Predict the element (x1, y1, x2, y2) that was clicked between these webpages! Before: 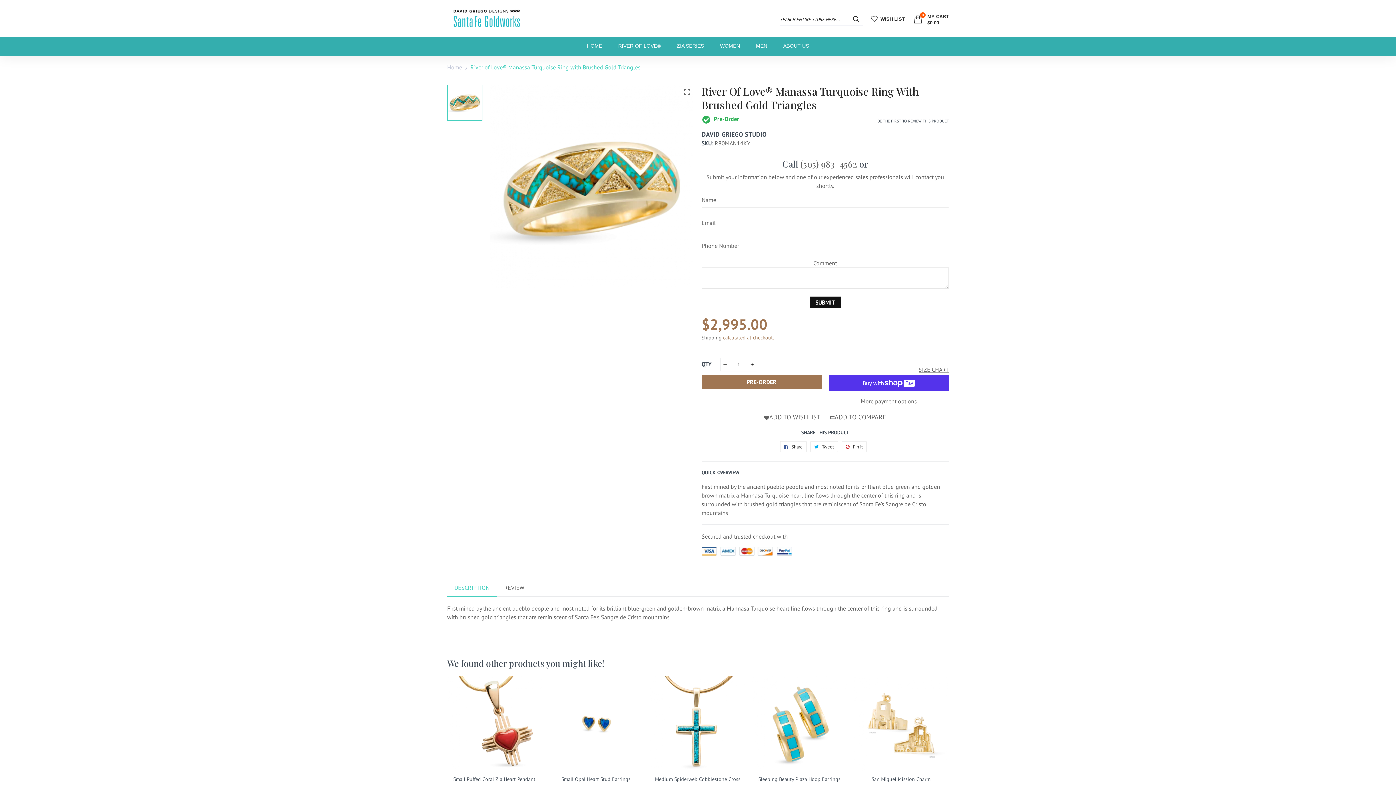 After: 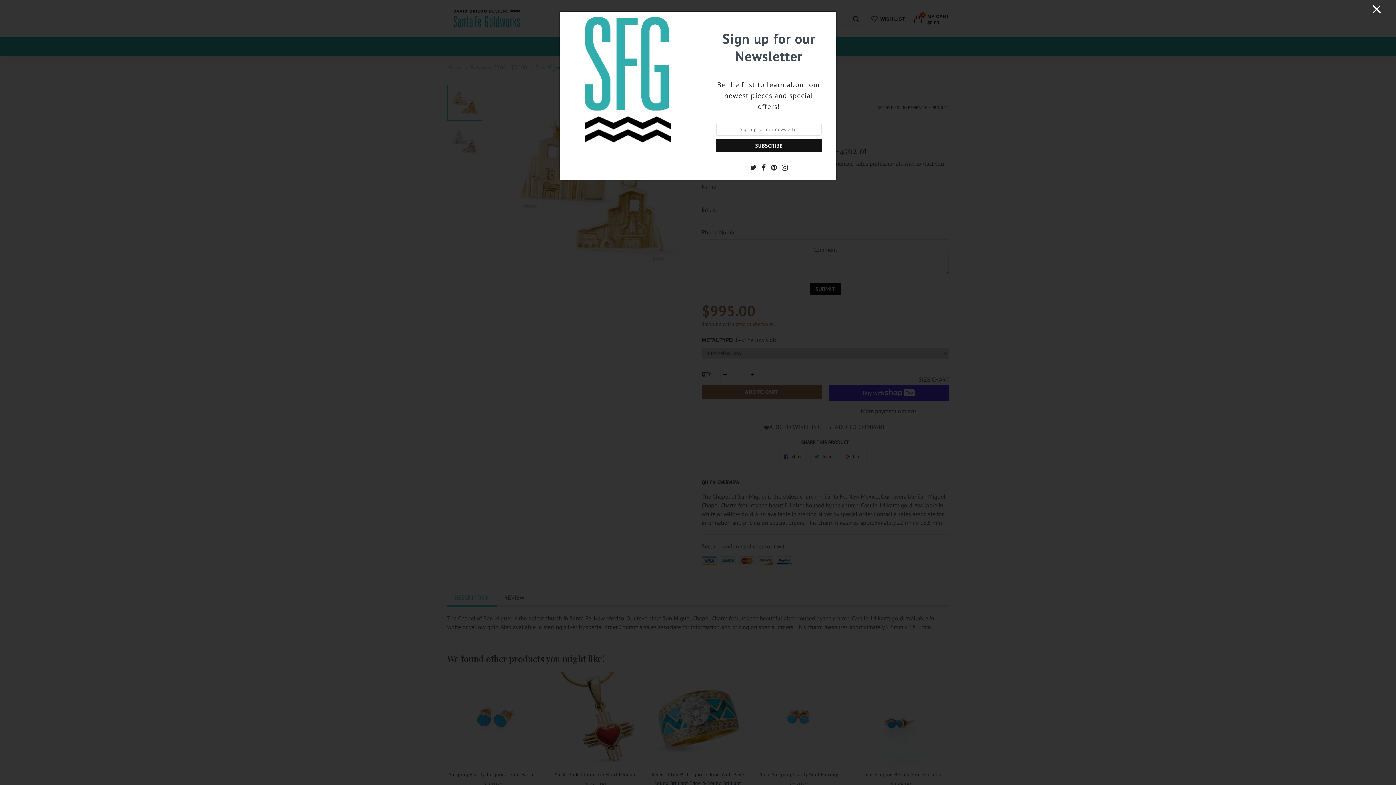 Action: bbox: (871, 776, 930, 782) label: San Miguel Mission Charm